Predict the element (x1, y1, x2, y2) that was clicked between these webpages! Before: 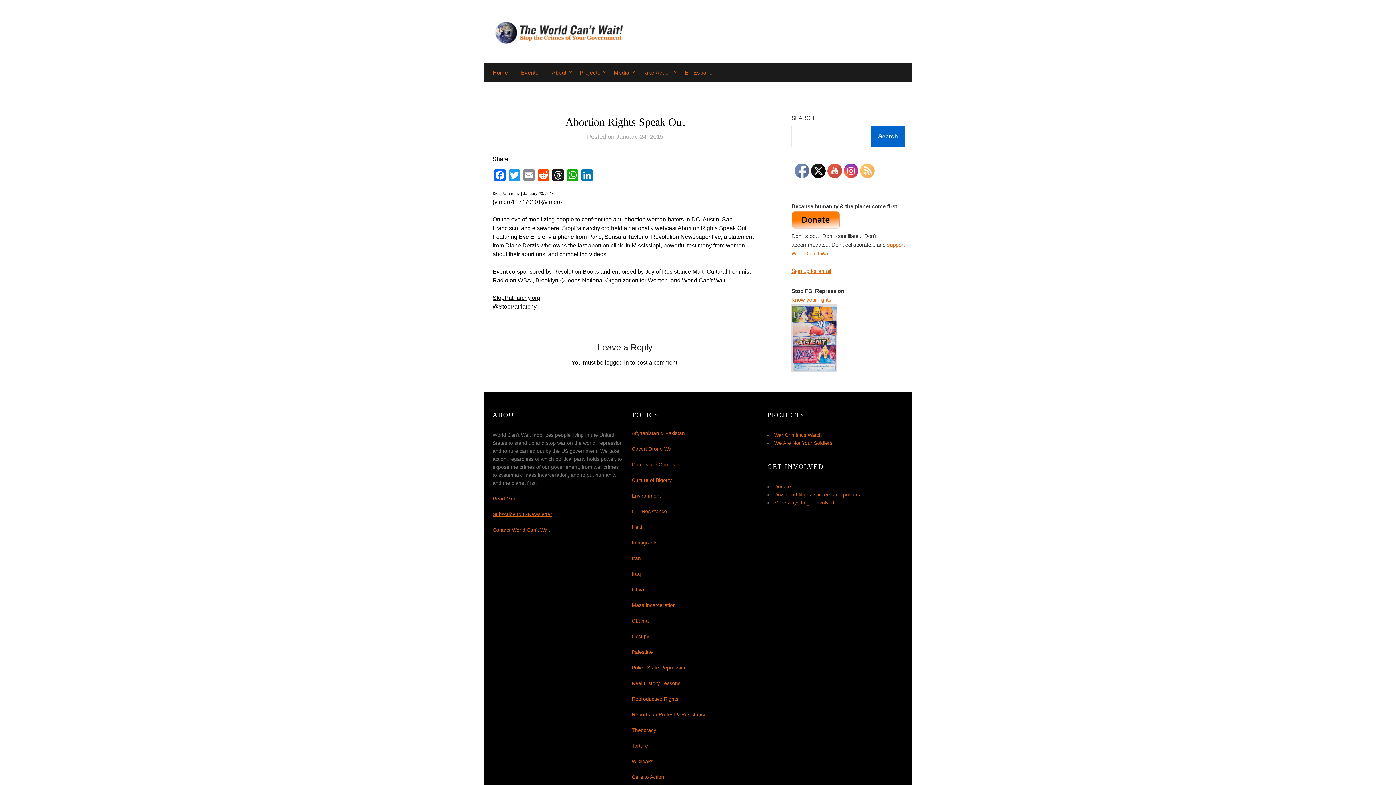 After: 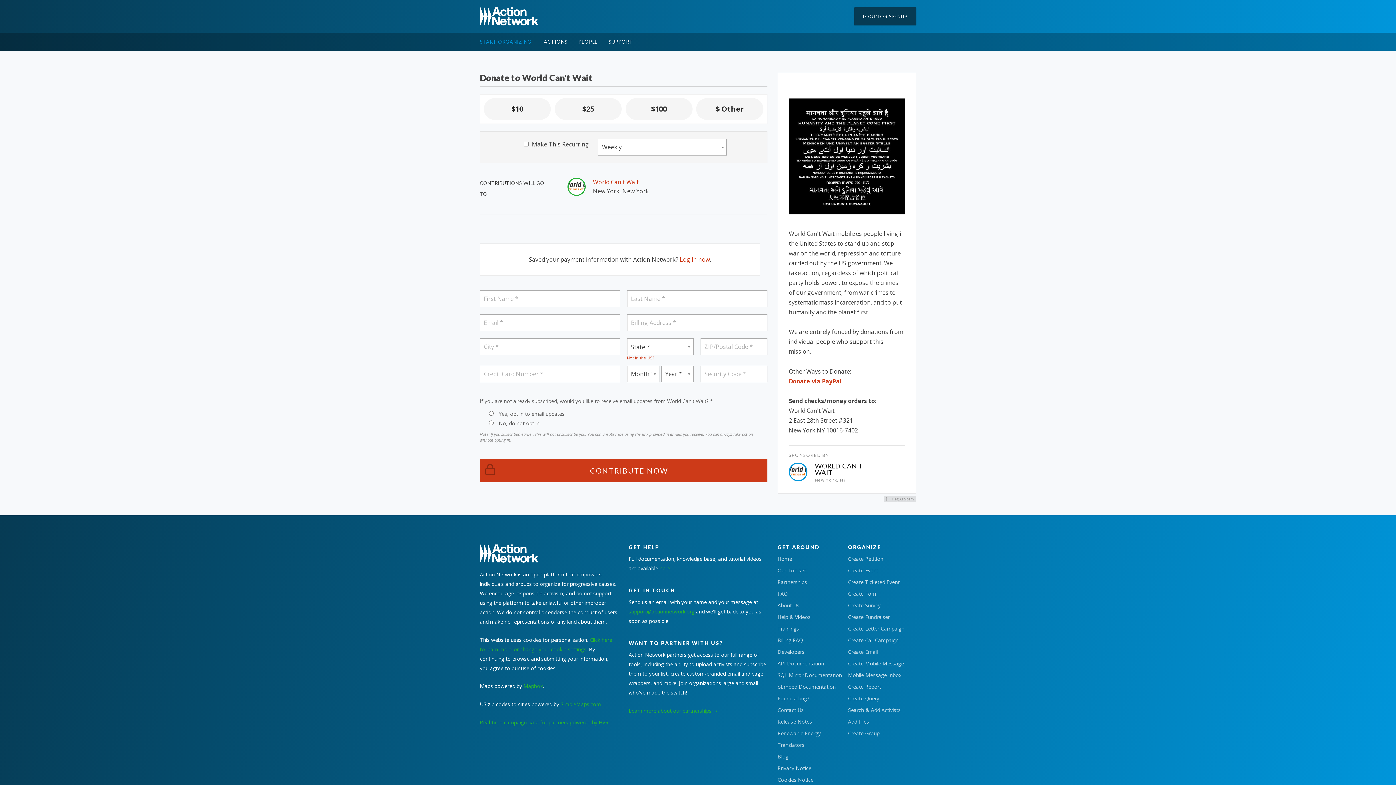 Action: bbox: (791, 224, 840, 230)